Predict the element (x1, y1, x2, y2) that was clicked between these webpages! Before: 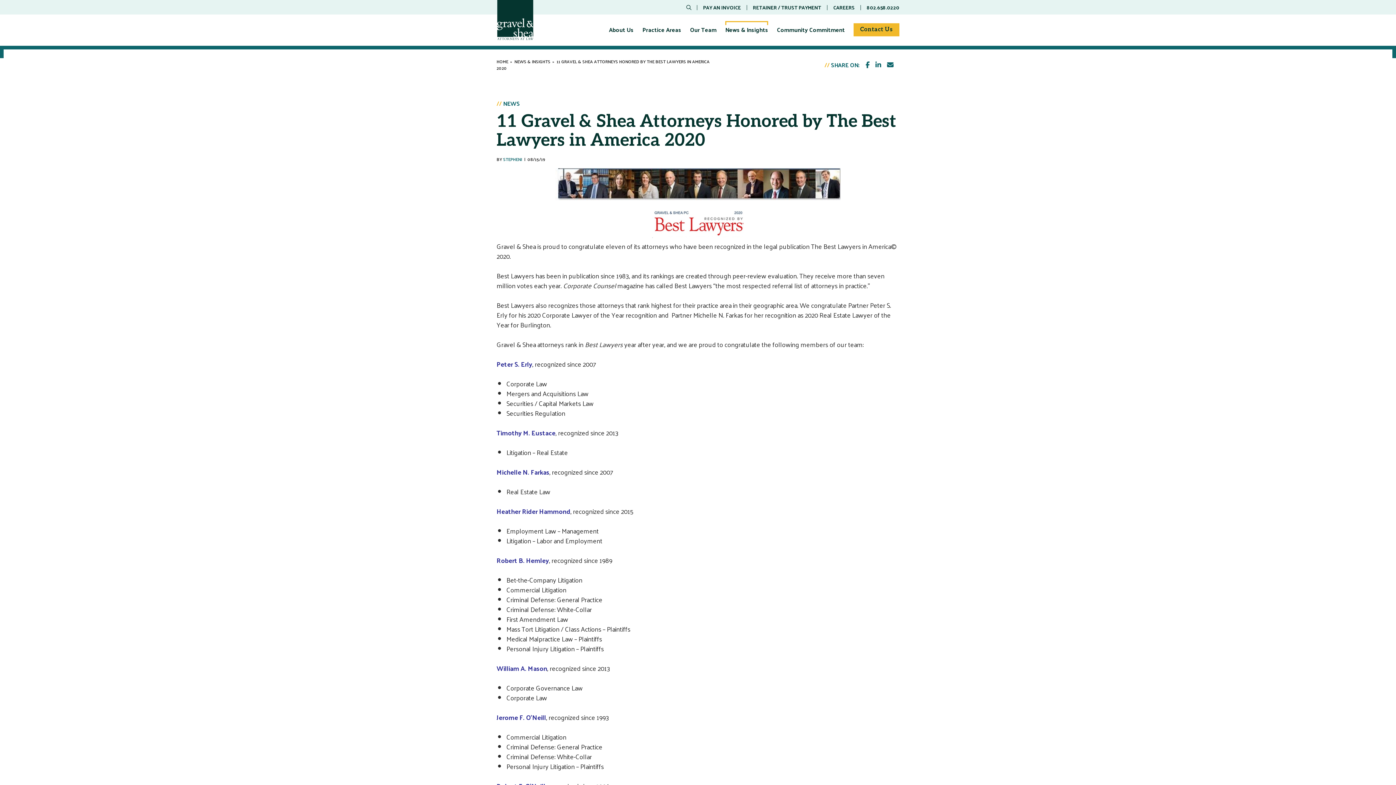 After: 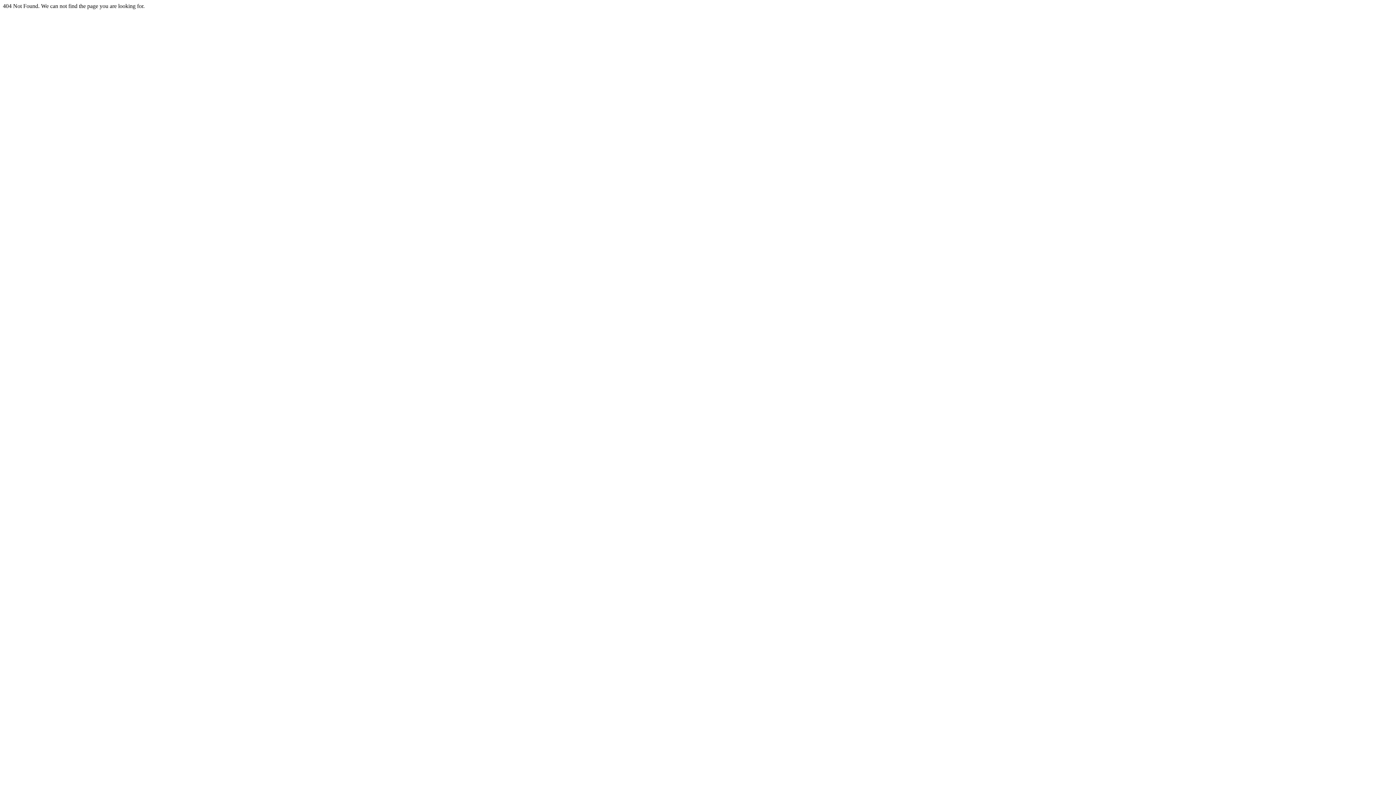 Action: label: Search website bbox: (682, 4, 696, 10)